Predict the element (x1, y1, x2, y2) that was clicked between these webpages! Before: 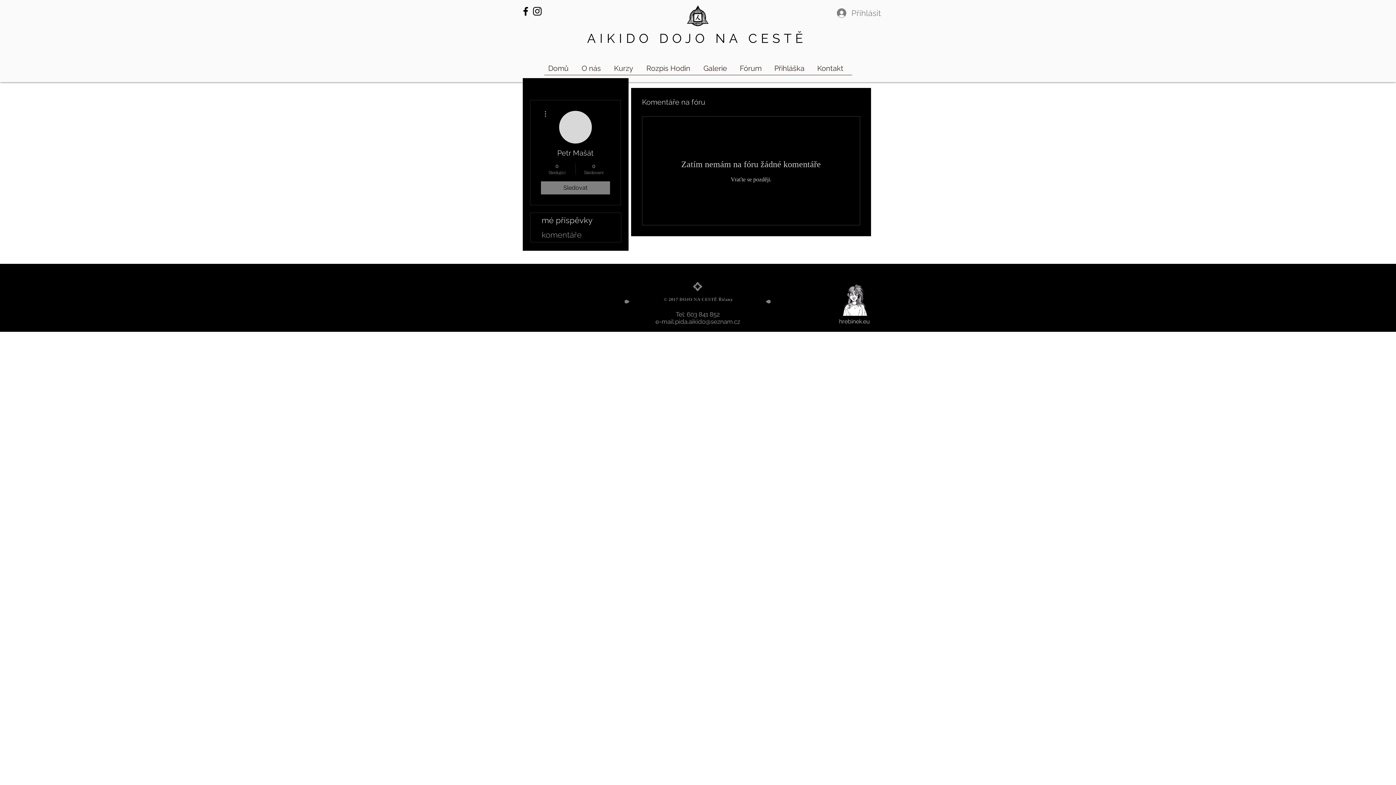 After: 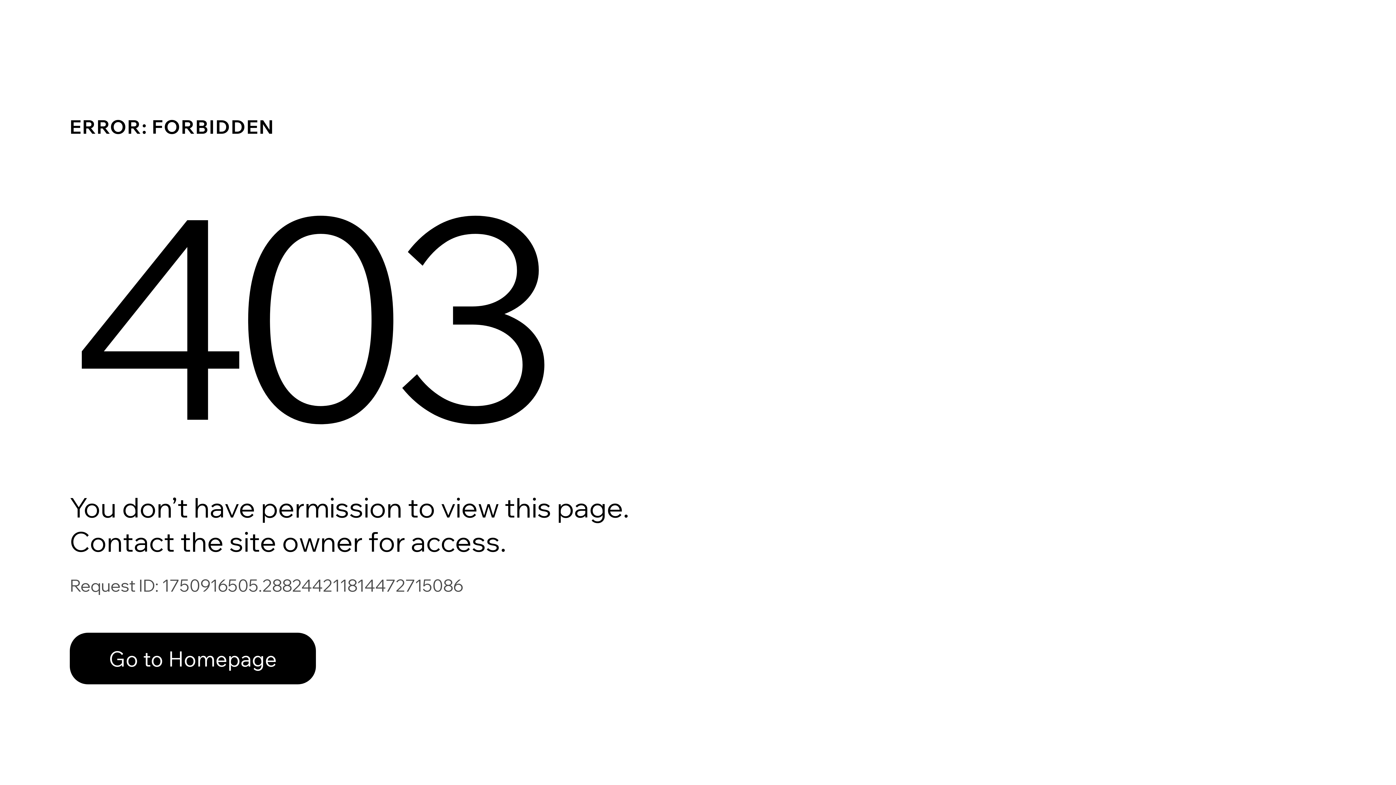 Action: bbox: (530, 213, 621, 227) label: mé příspěvky